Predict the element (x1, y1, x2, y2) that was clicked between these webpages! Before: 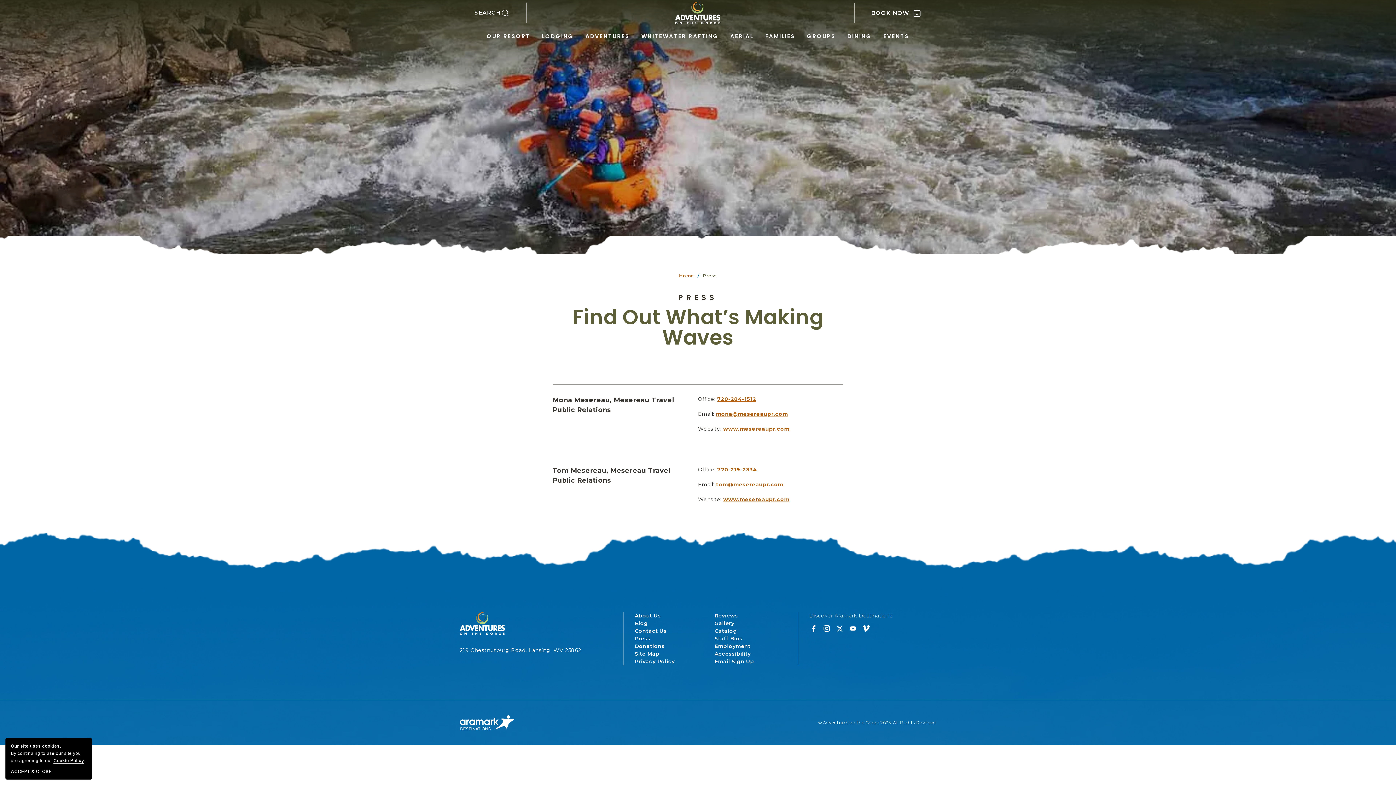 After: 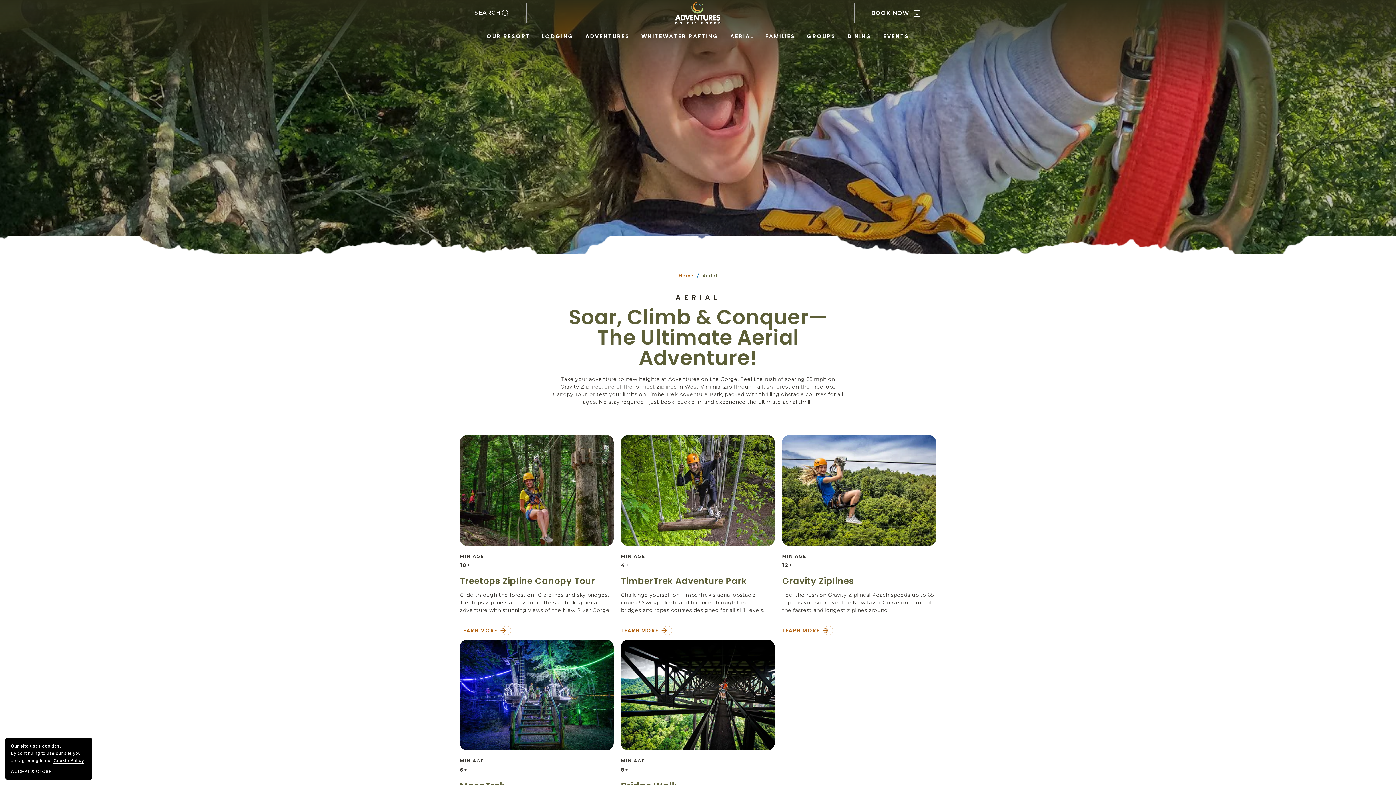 Action: label: AERIAL bbox: (728, 30, 755, 42)